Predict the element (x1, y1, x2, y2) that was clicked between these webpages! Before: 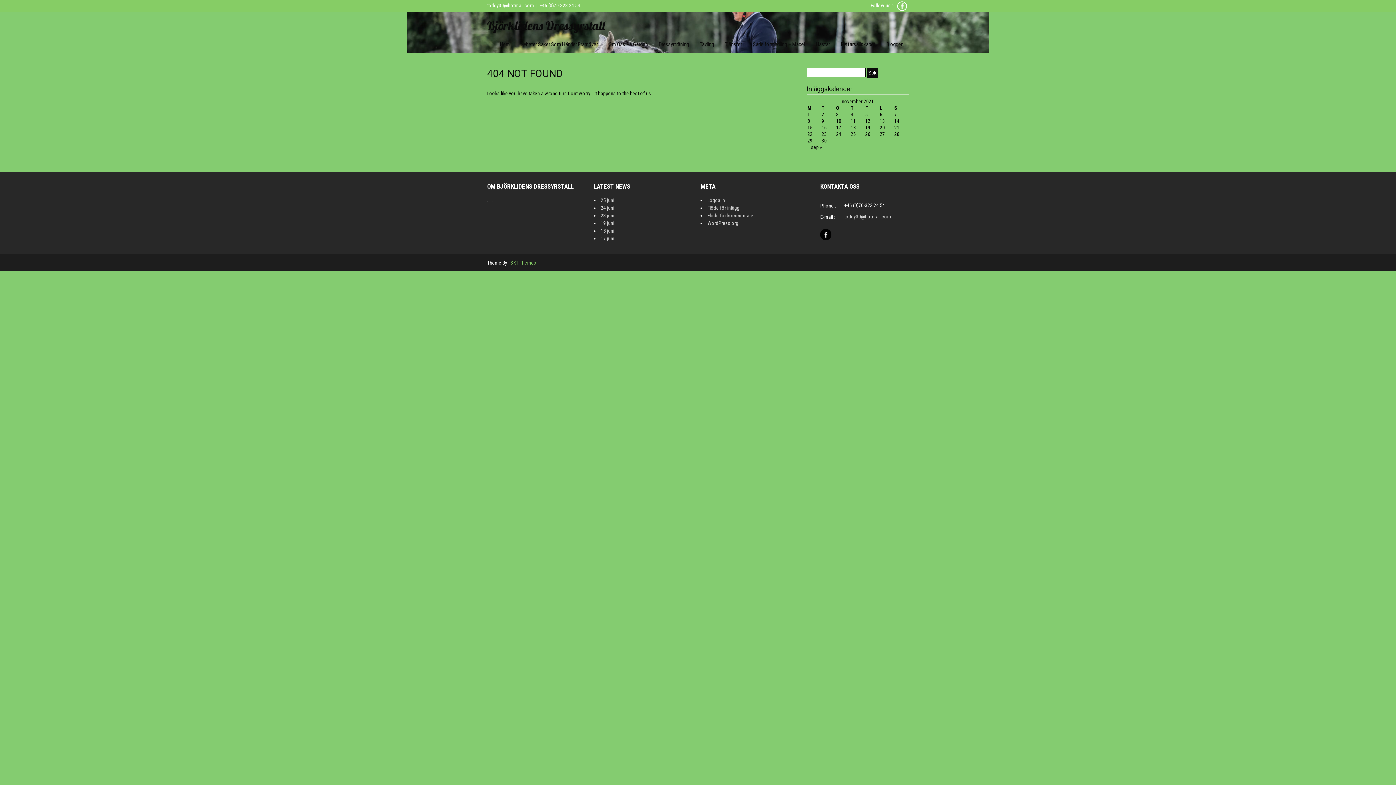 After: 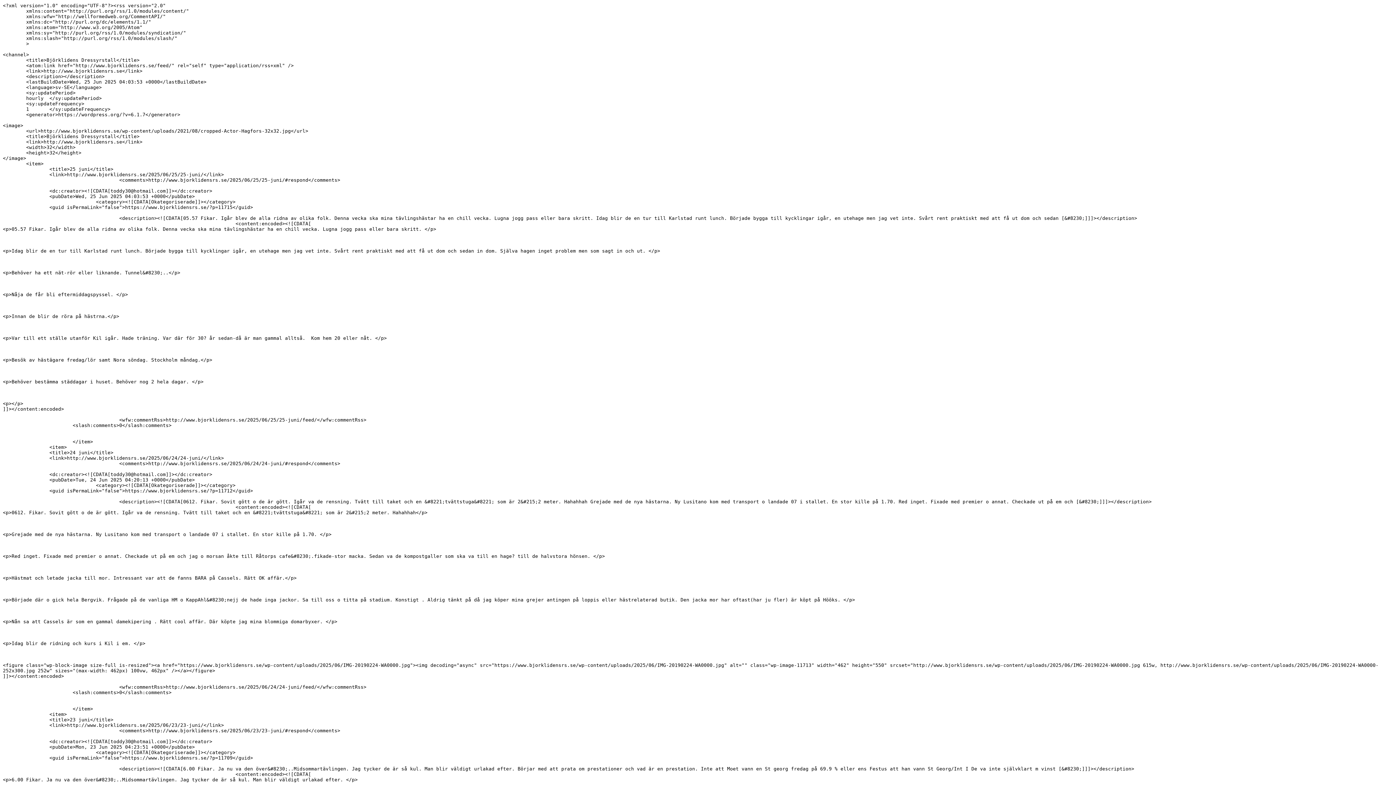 Action: label: Flöde för inlägg bbox: (707, 205, 739, 210)